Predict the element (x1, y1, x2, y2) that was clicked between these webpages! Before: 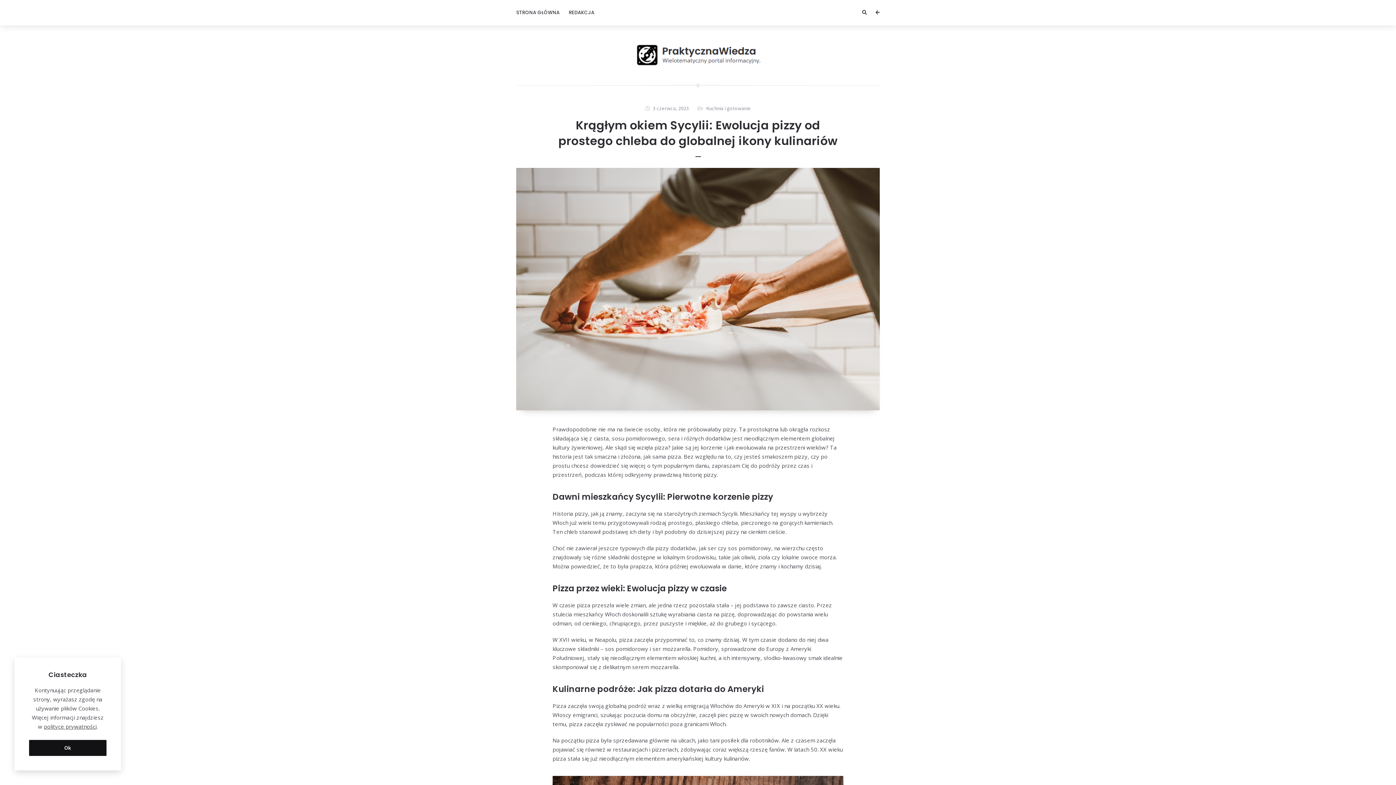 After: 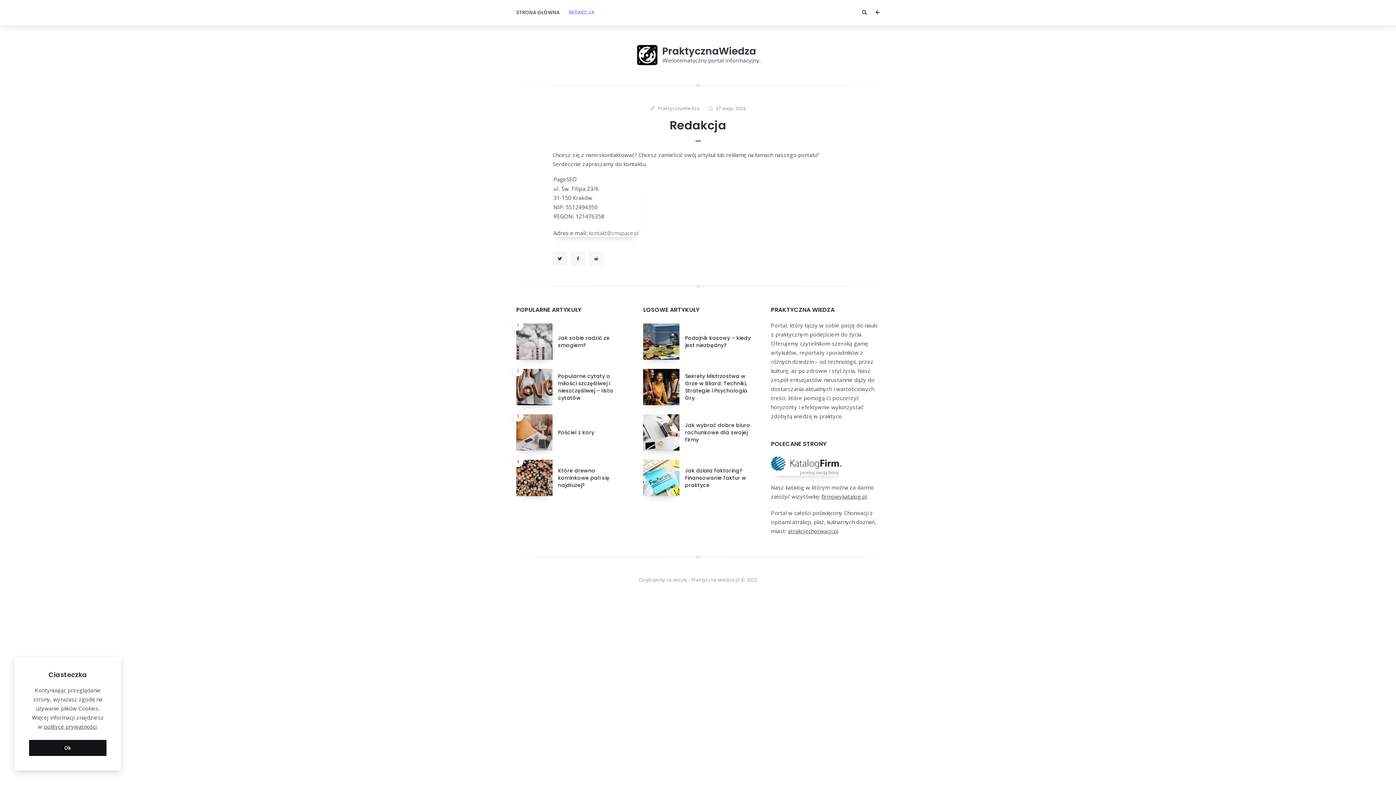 Action: label: REDAKCJA bbox: (564, 0, 598, 25)